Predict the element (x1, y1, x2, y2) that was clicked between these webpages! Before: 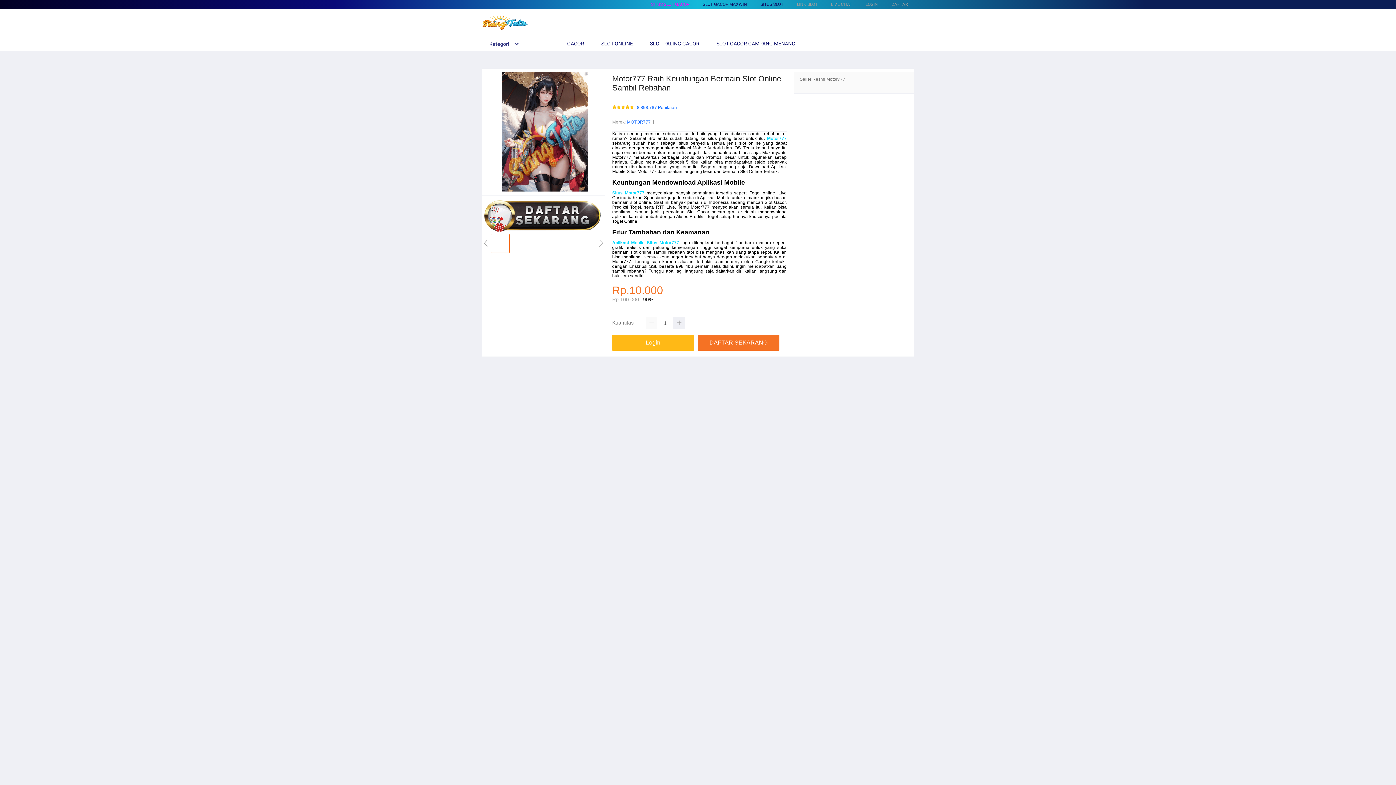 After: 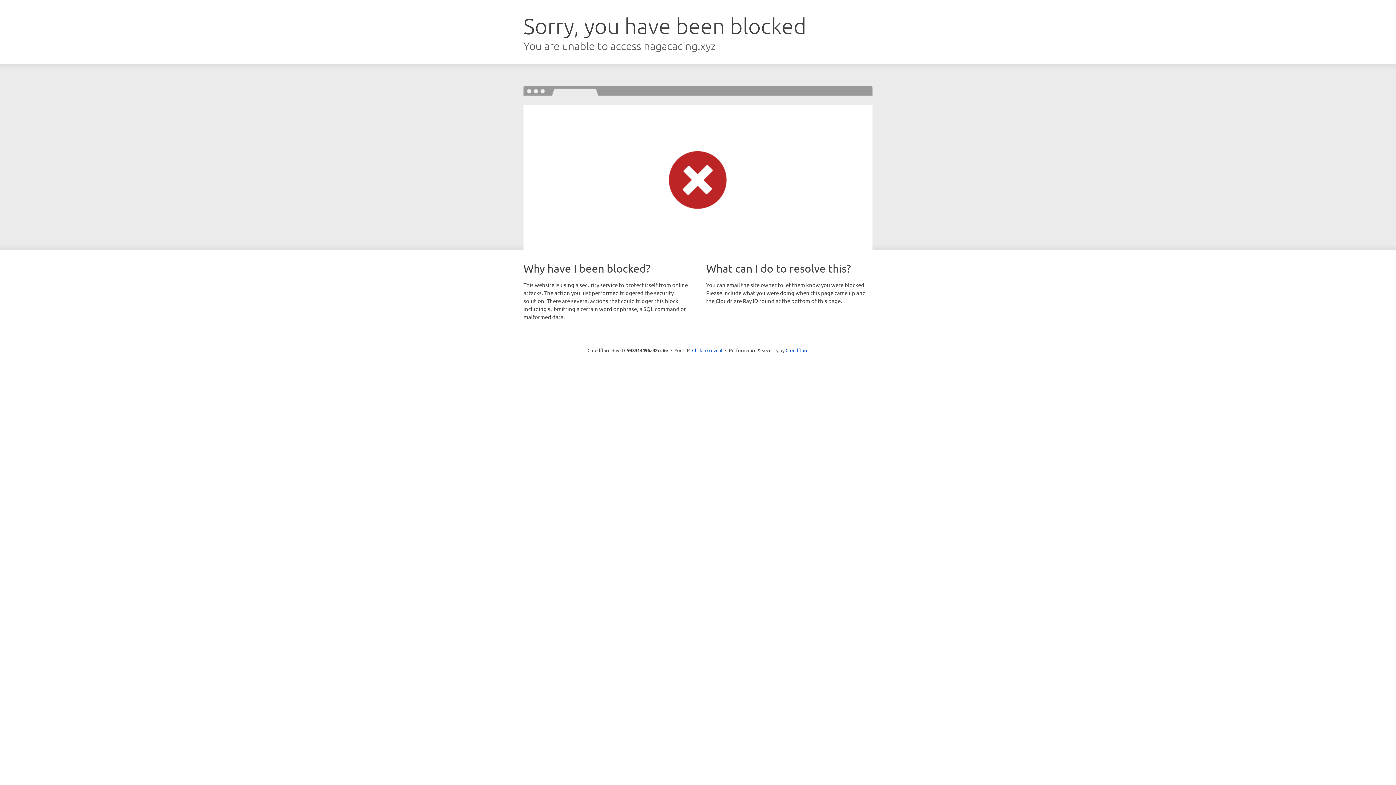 Action: bbox: (865, 1, 878, 6) label: LOGIN